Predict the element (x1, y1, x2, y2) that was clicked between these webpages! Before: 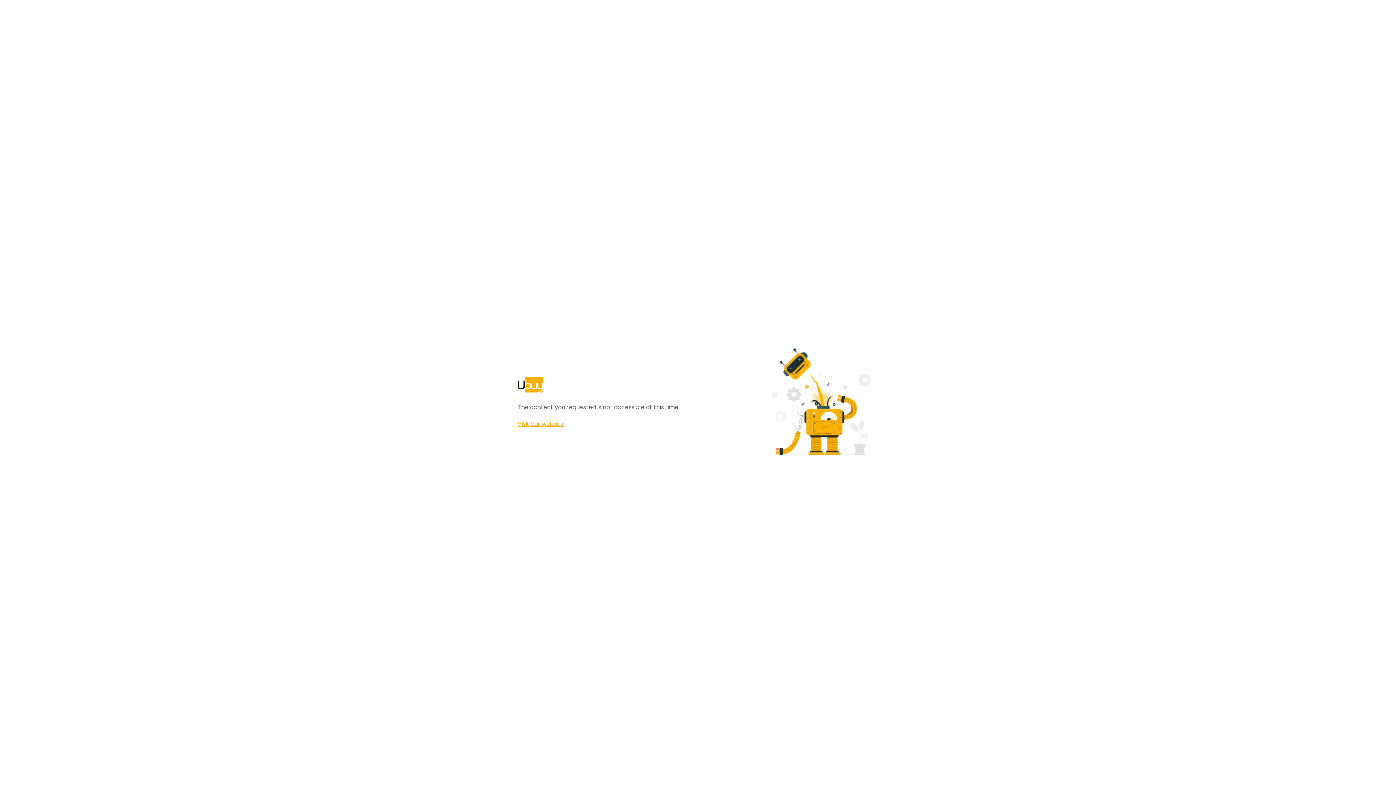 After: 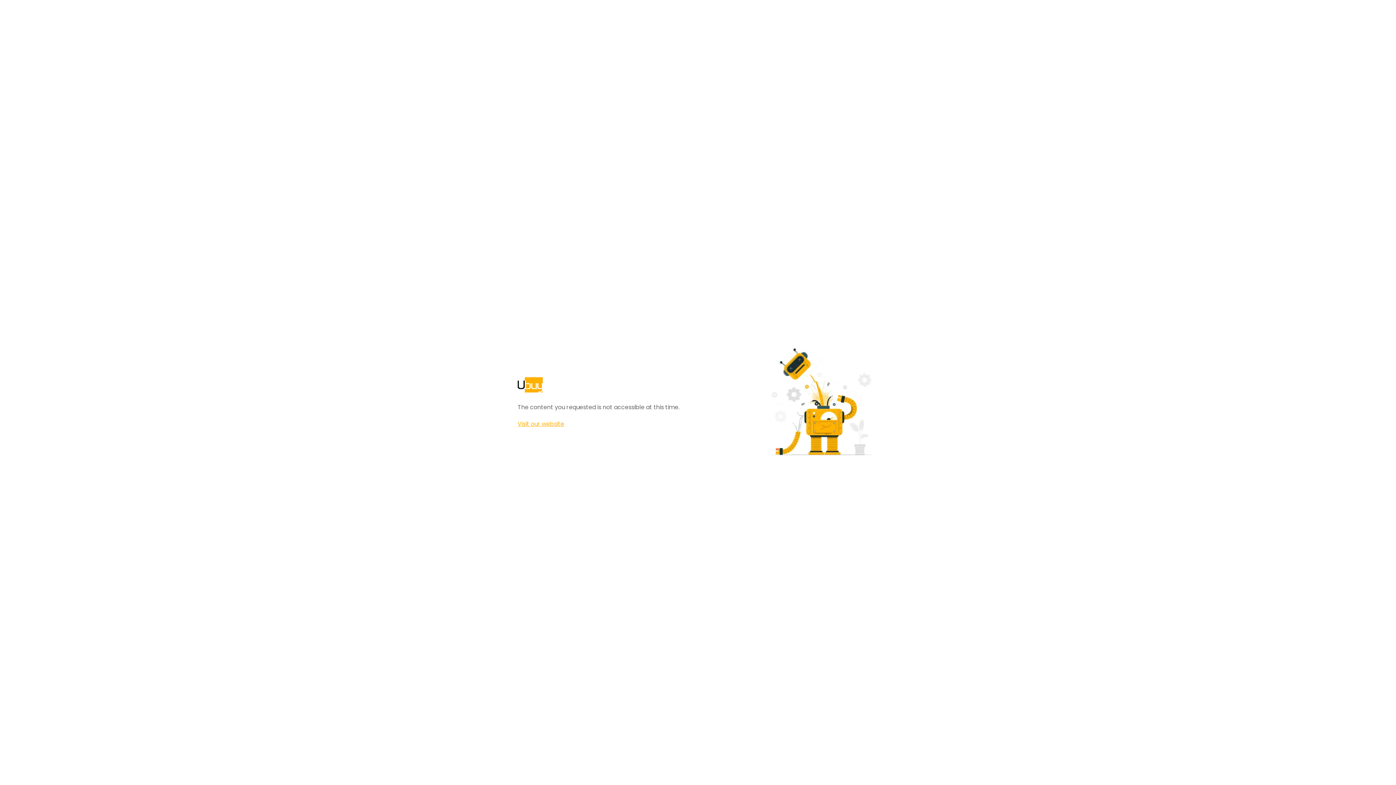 Action: bbox: (517, 420, 564, 428) label: Visit our website